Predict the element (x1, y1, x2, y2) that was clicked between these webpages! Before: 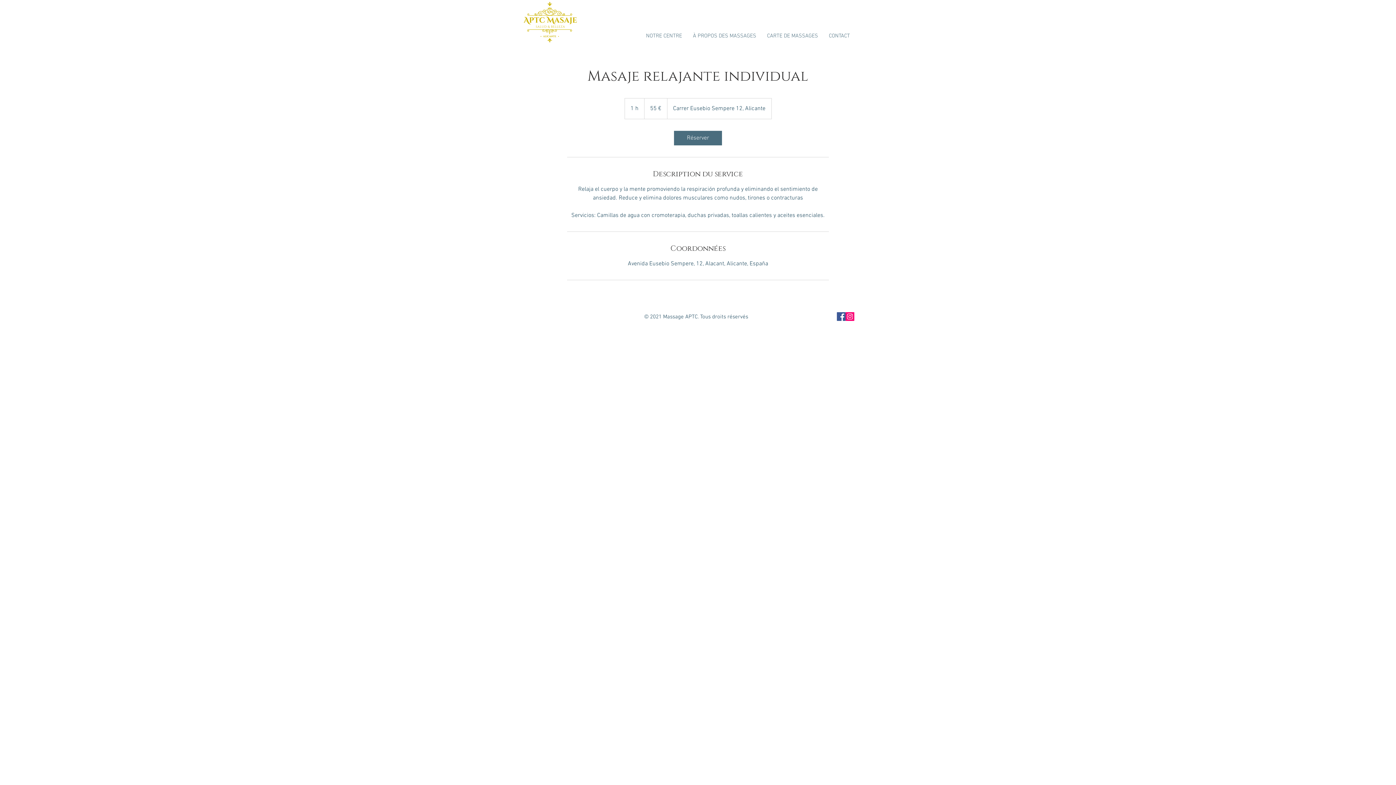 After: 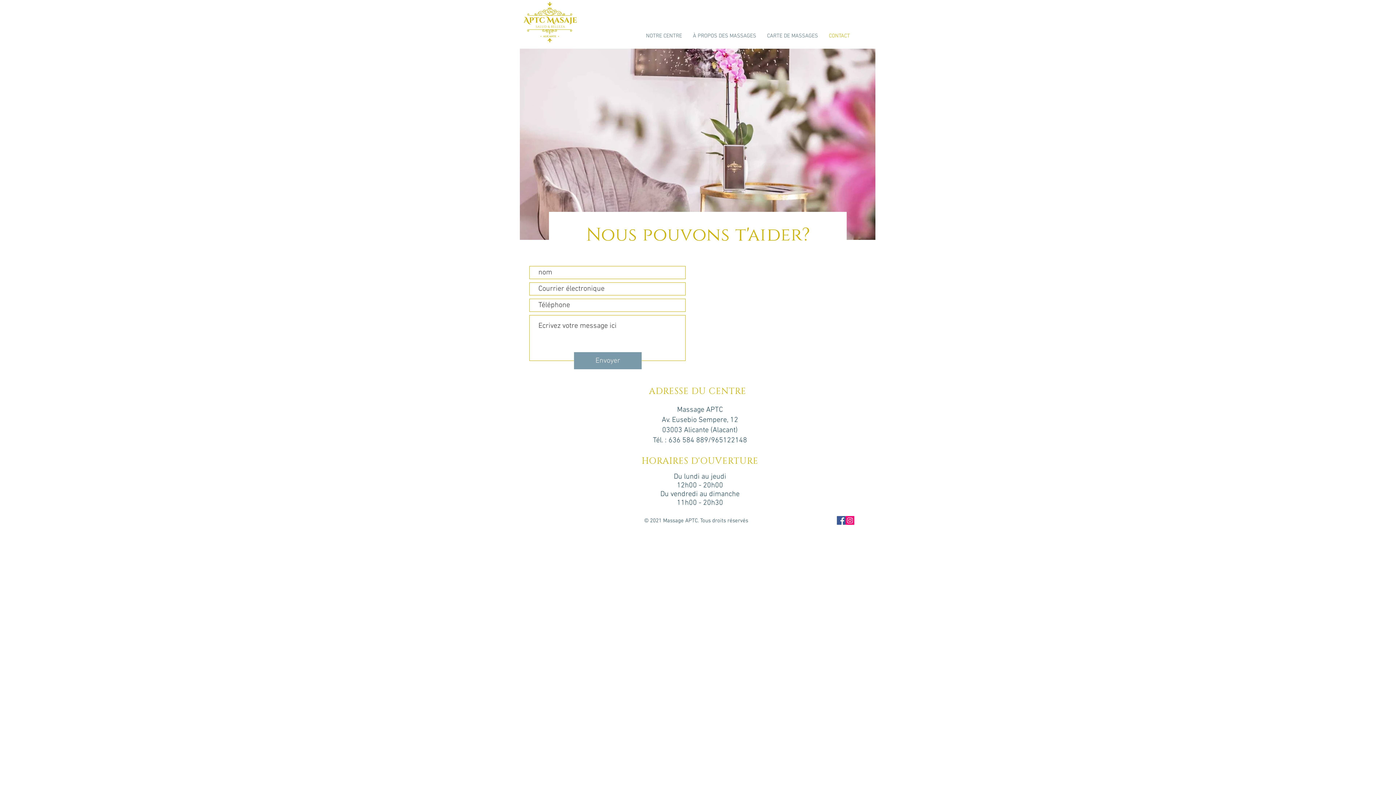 Action: label: CONTACT bbox: (823, 29, 855, 42)